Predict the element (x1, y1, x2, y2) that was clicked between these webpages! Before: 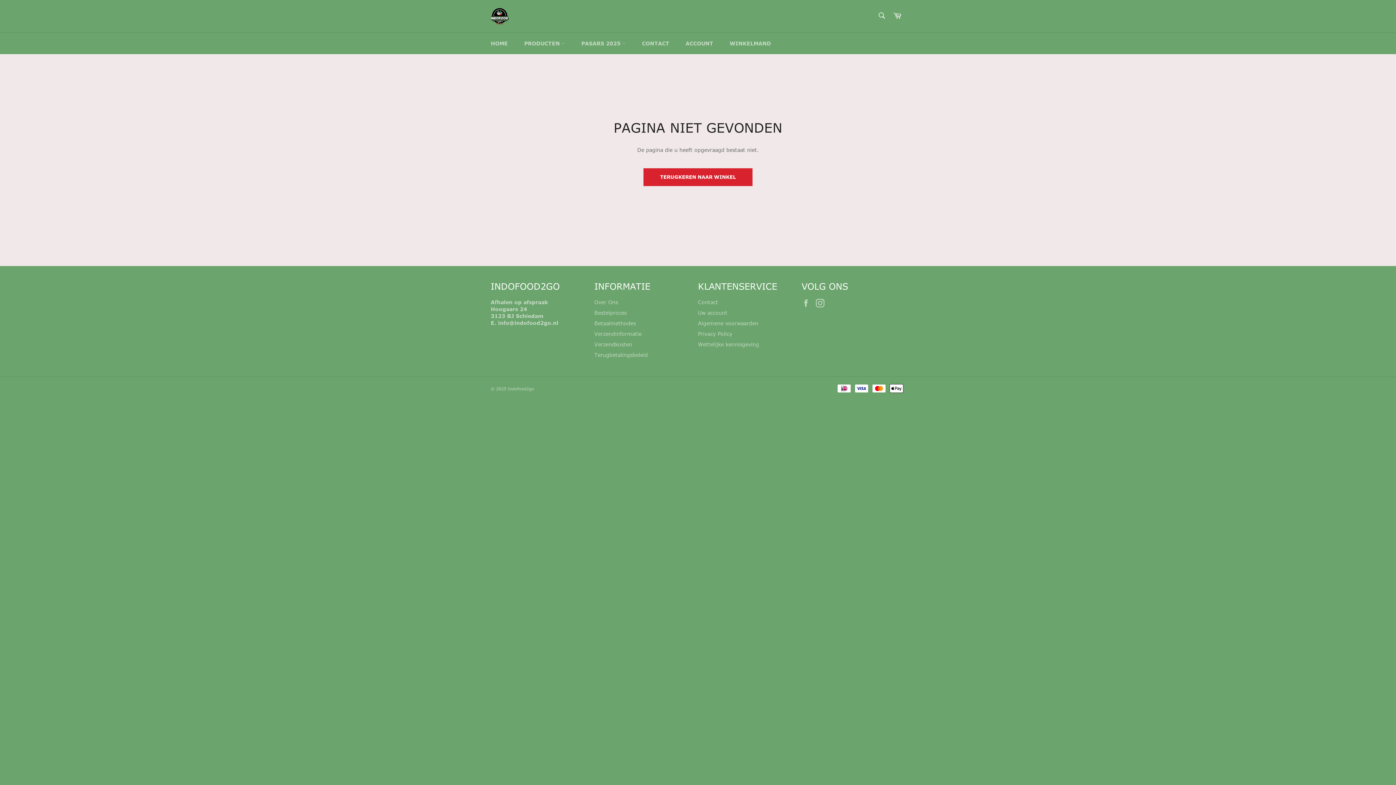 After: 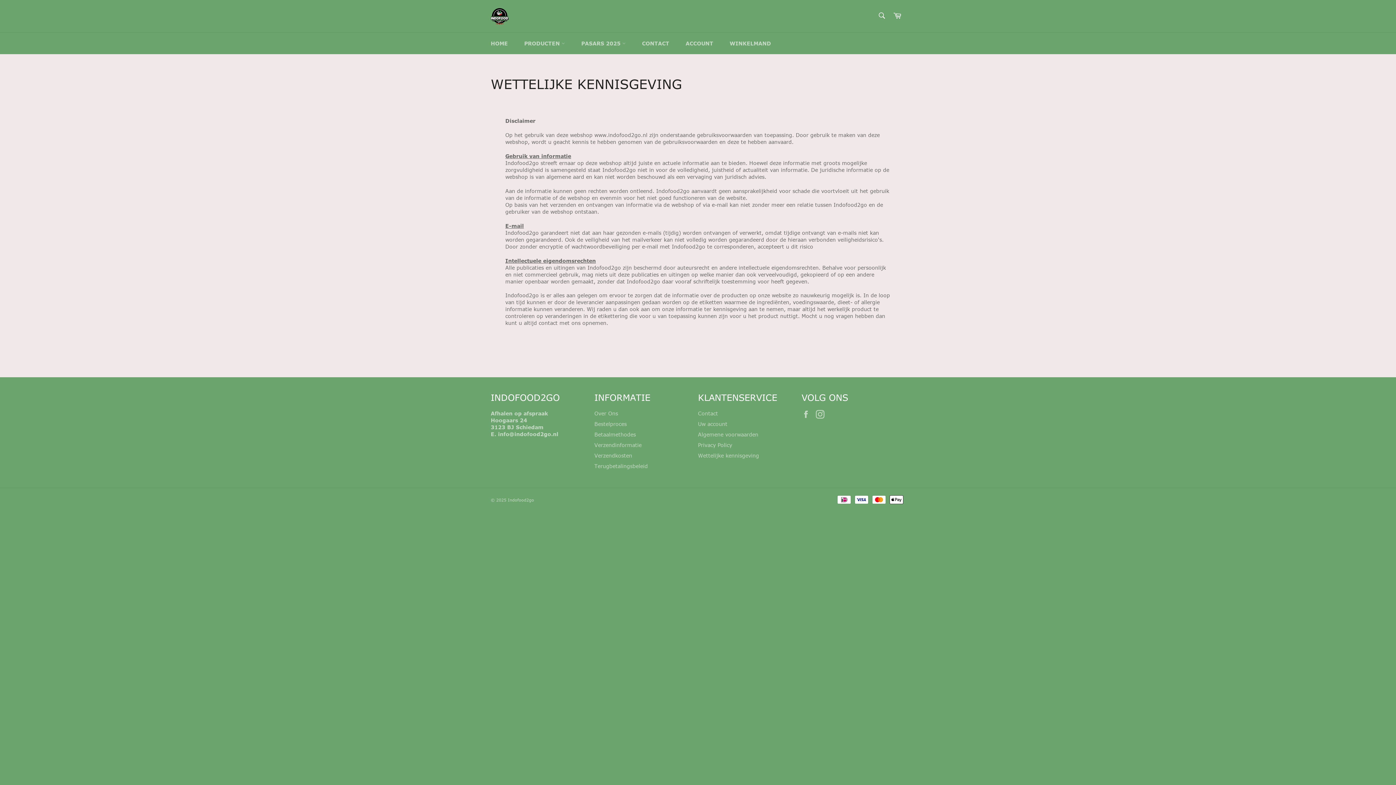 Action: label: Wettelijke kennisgeving bbox: (698, 341, 759, 347)